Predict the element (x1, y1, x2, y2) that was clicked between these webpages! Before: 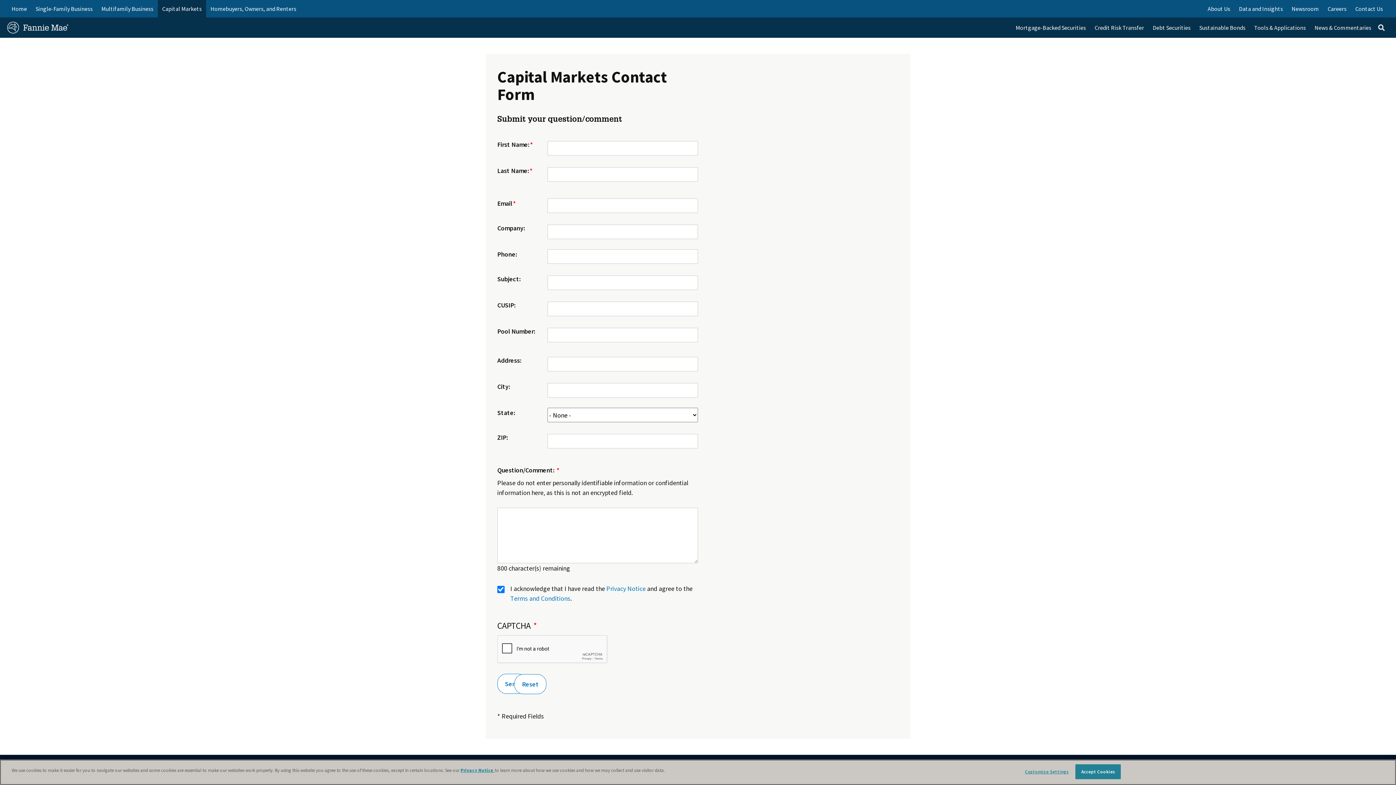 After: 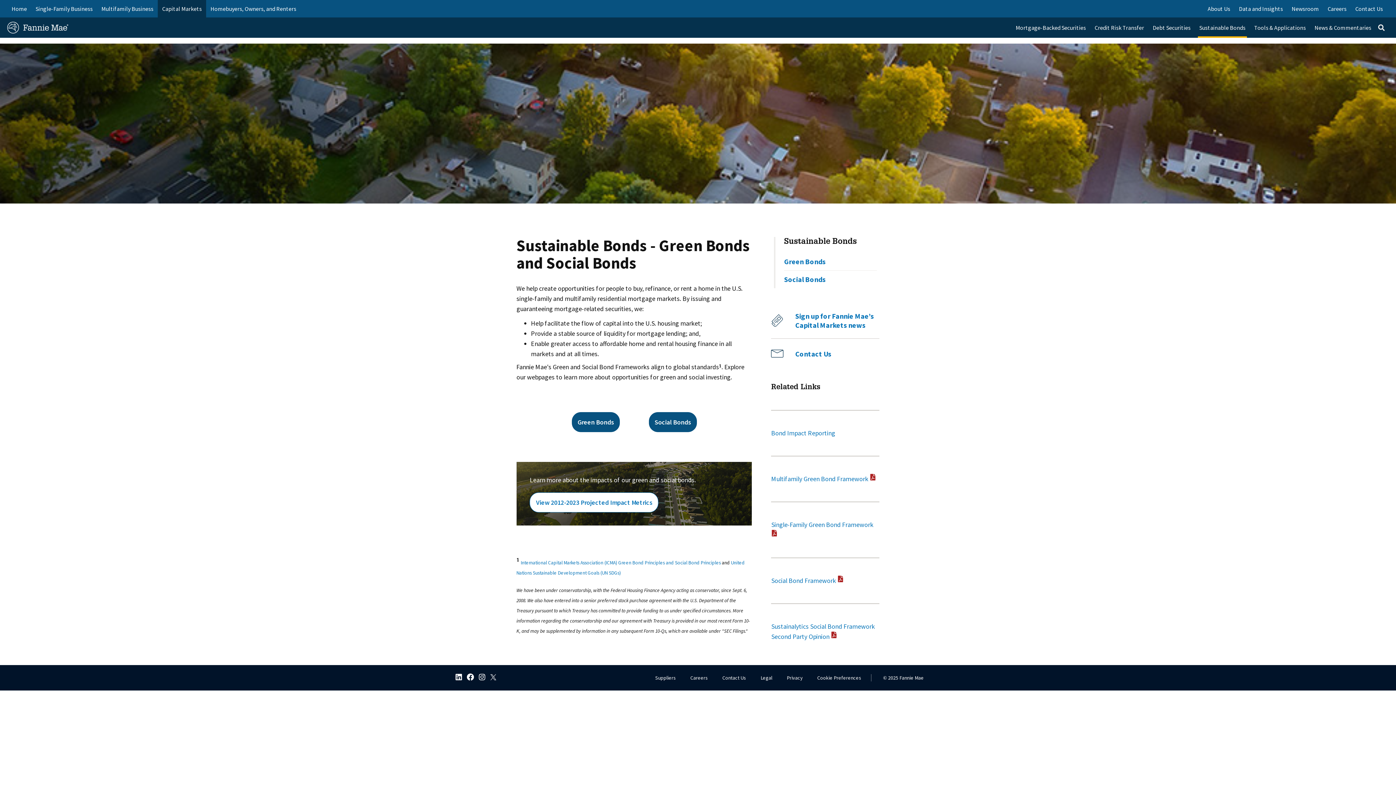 Action: bbox: (1195, 17, 1250, 37) label: Sustainable Bonds